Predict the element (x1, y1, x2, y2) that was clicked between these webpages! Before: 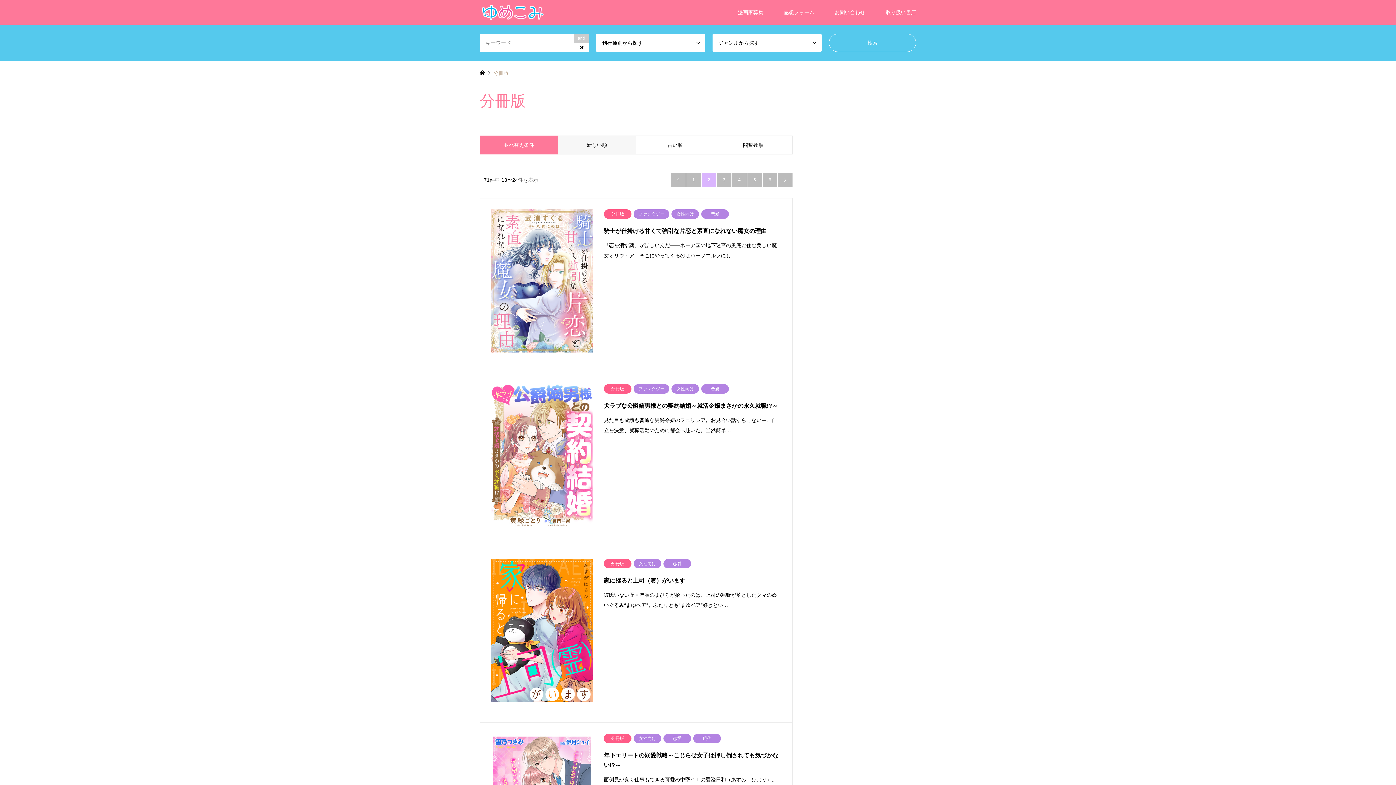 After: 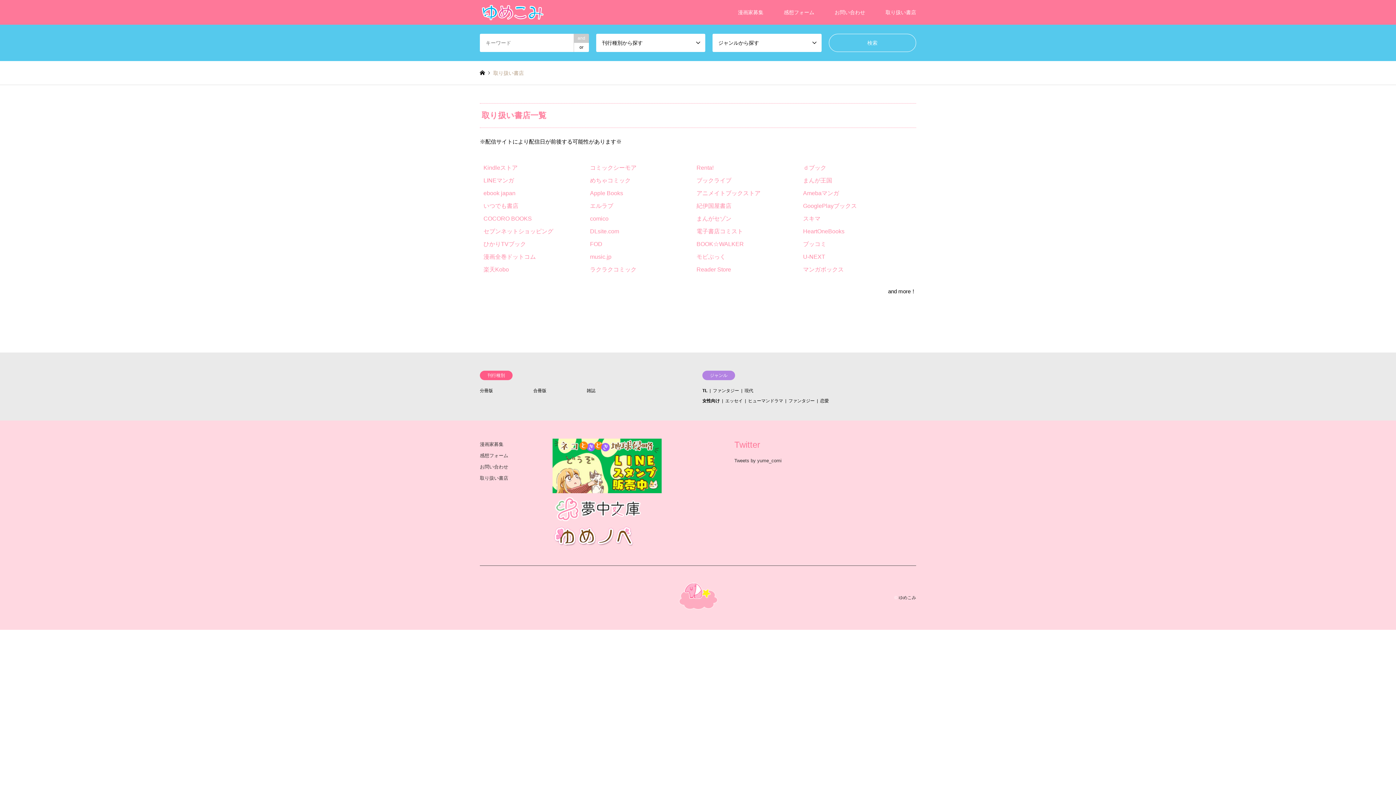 Action: label: 取り扱い書店 bbox: (875, 0, 926, 24)